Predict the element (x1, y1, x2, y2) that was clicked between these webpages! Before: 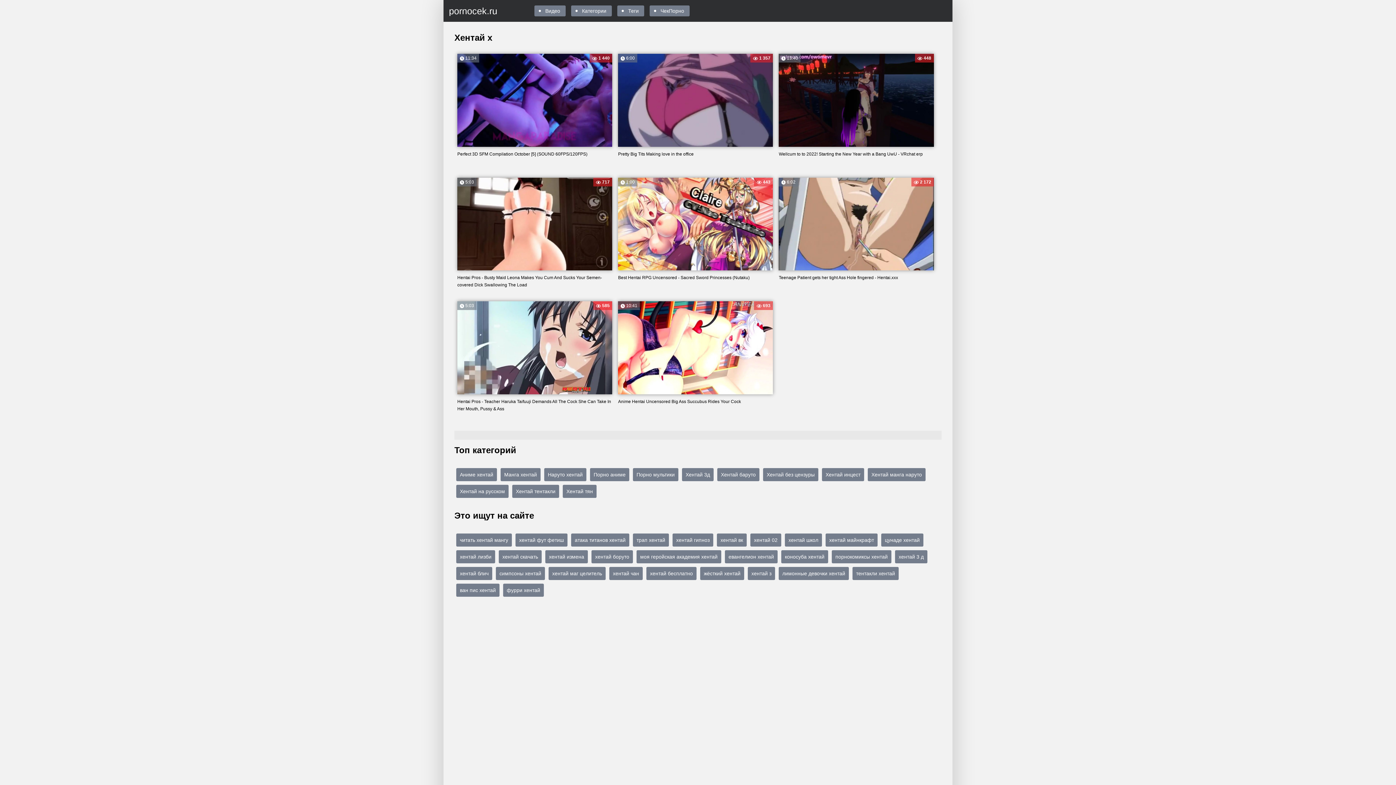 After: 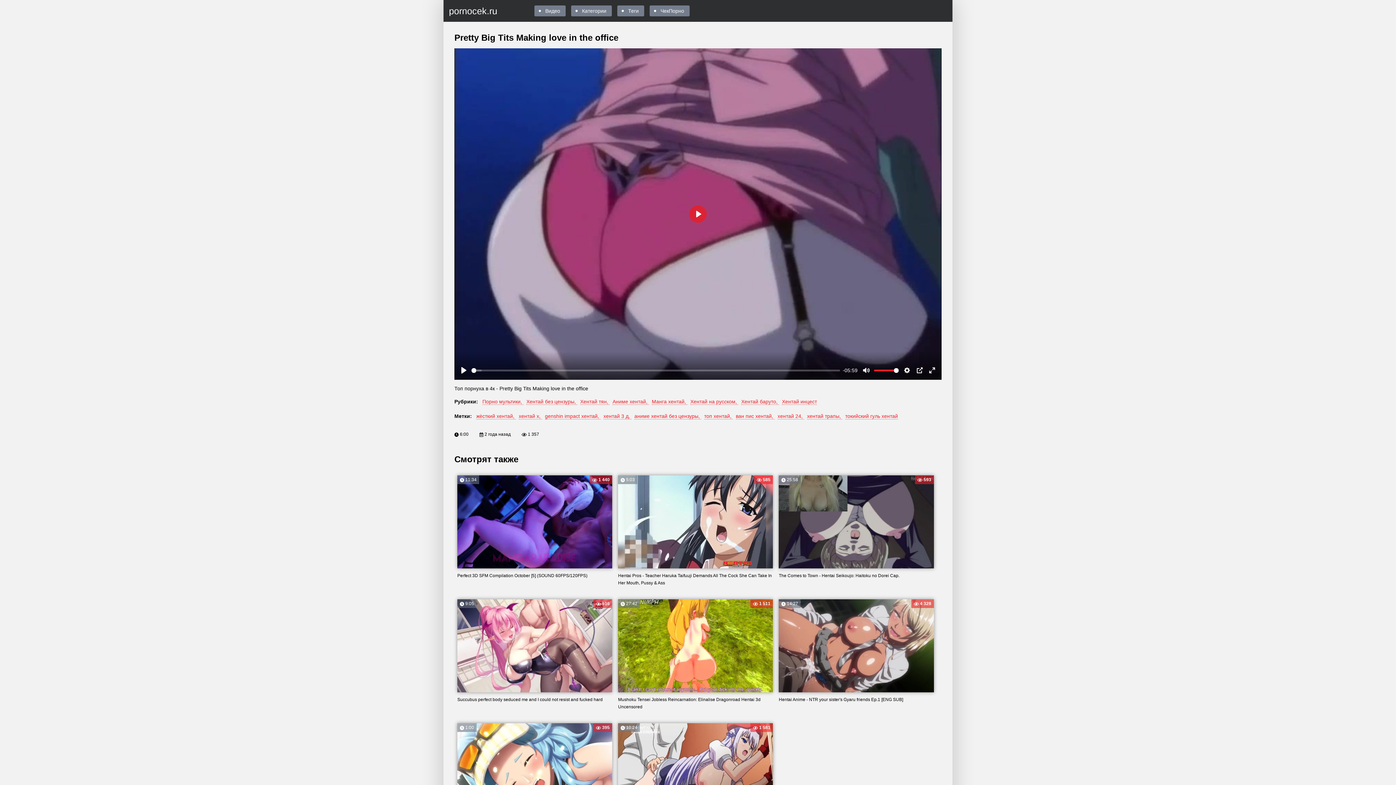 Action: label: Pretty Big Tits Making love in the office
 1 357
 6:00 bbox: (618, 53, 773, 172)